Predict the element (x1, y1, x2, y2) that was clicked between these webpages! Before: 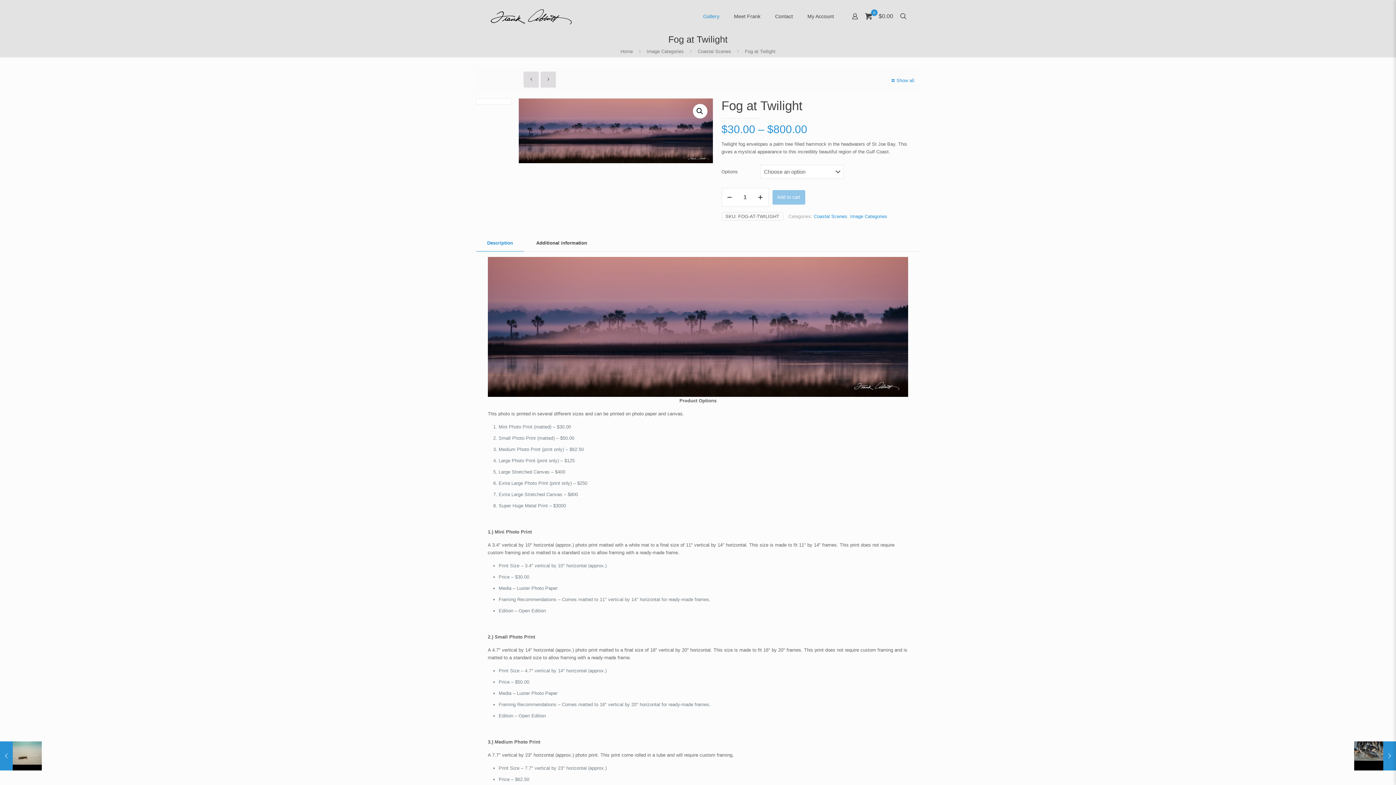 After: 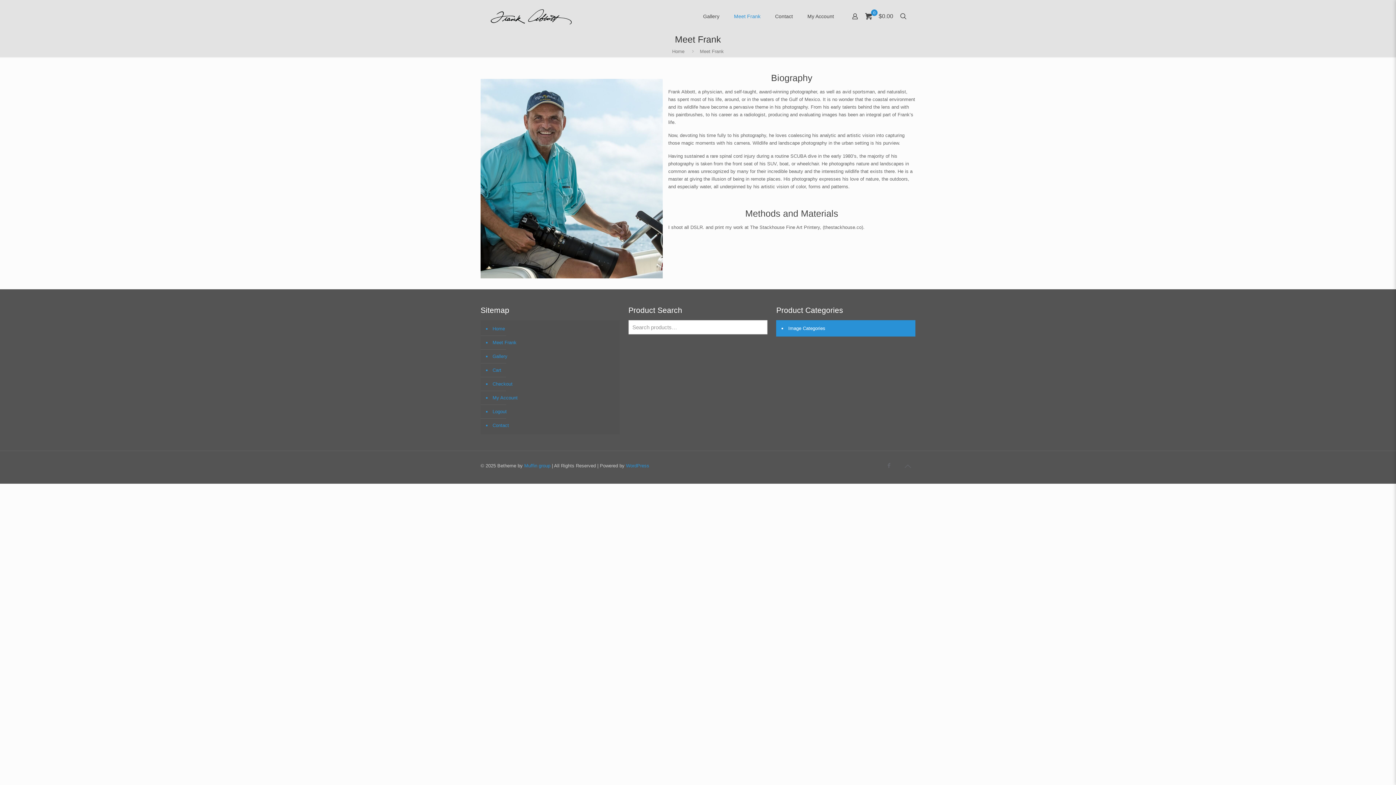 Action: label: Meet Frank bbox: (726, 0, 768, 32)